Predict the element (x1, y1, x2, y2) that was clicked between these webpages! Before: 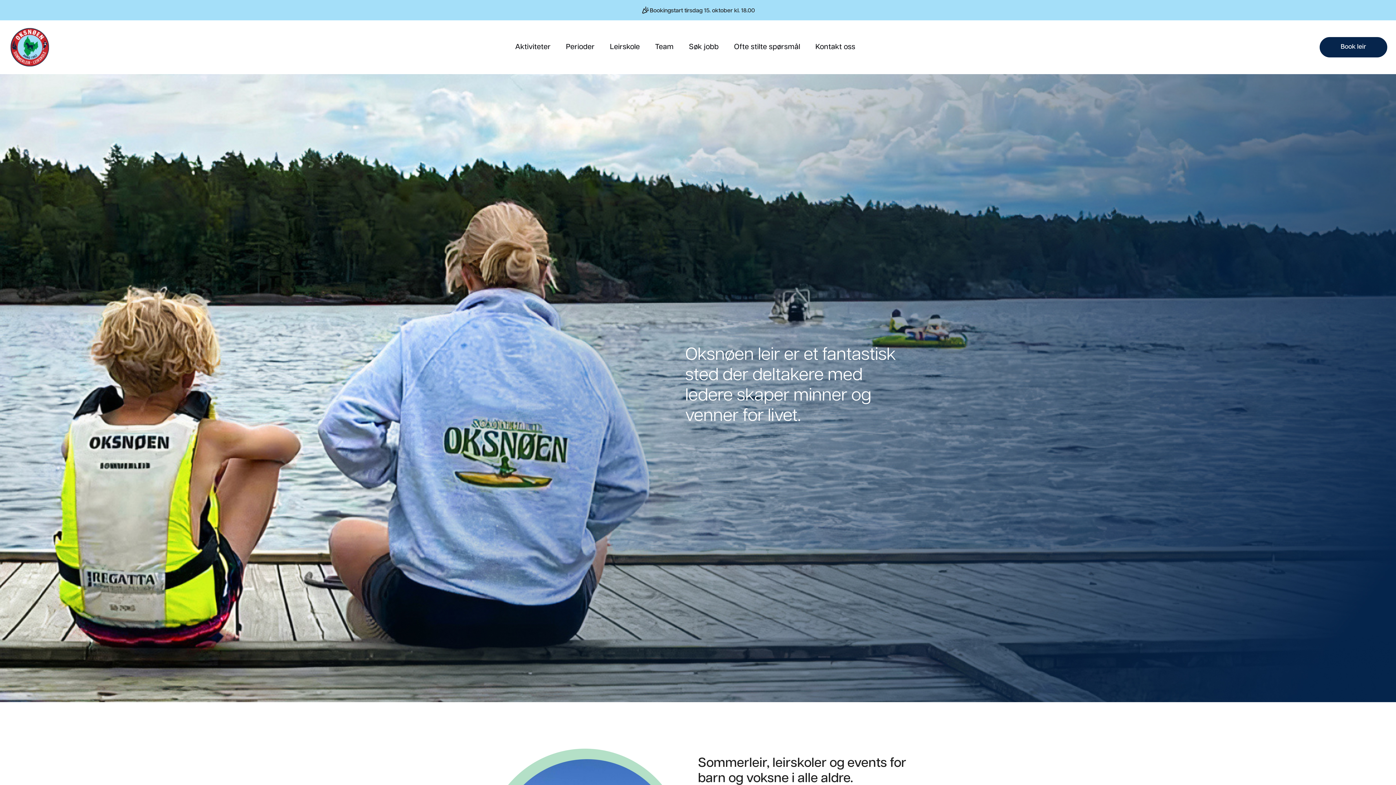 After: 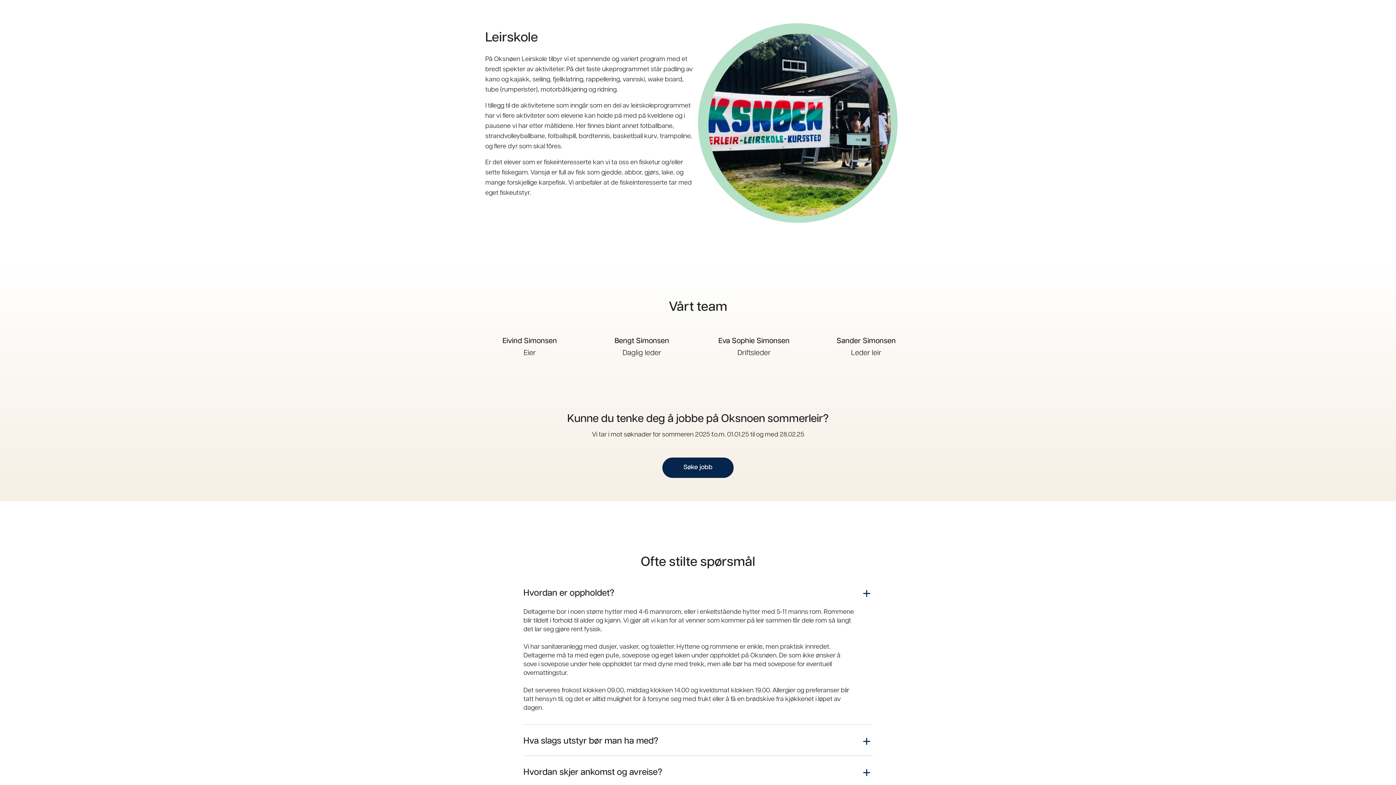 Action: label: Leirskole bbox: (604, 41, 645, 52)